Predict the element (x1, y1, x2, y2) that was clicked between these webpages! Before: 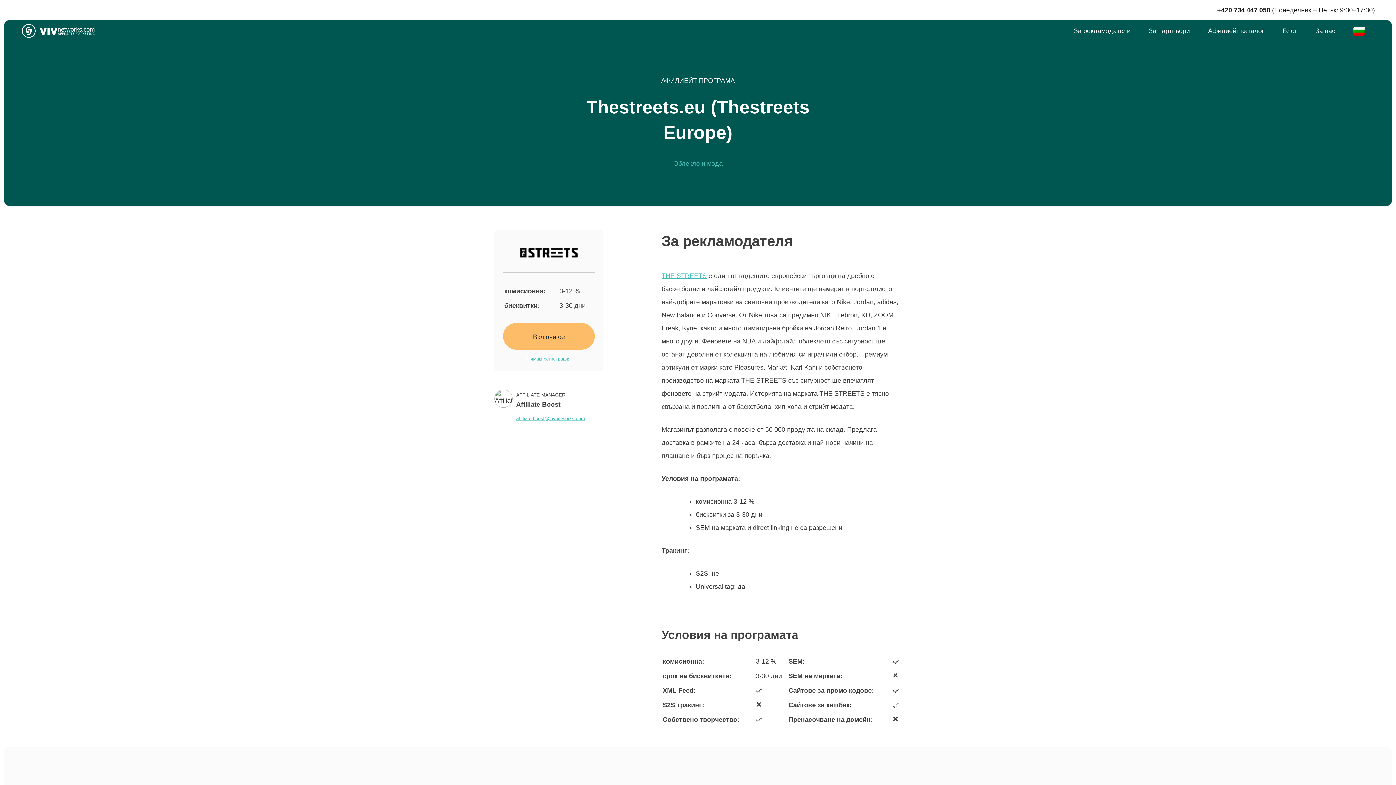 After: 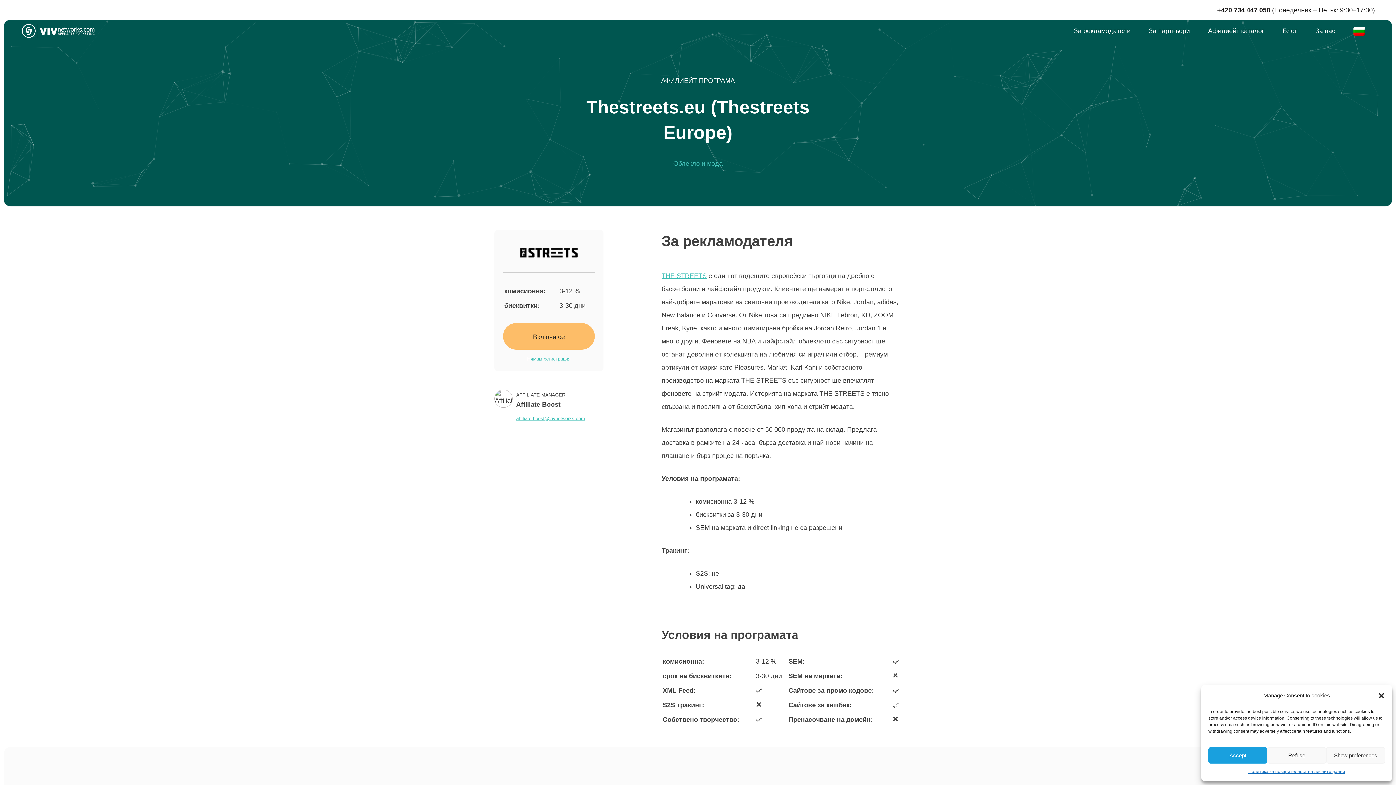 Action: bbox: (527, 356, 570, 361) label: Нямам регистрация